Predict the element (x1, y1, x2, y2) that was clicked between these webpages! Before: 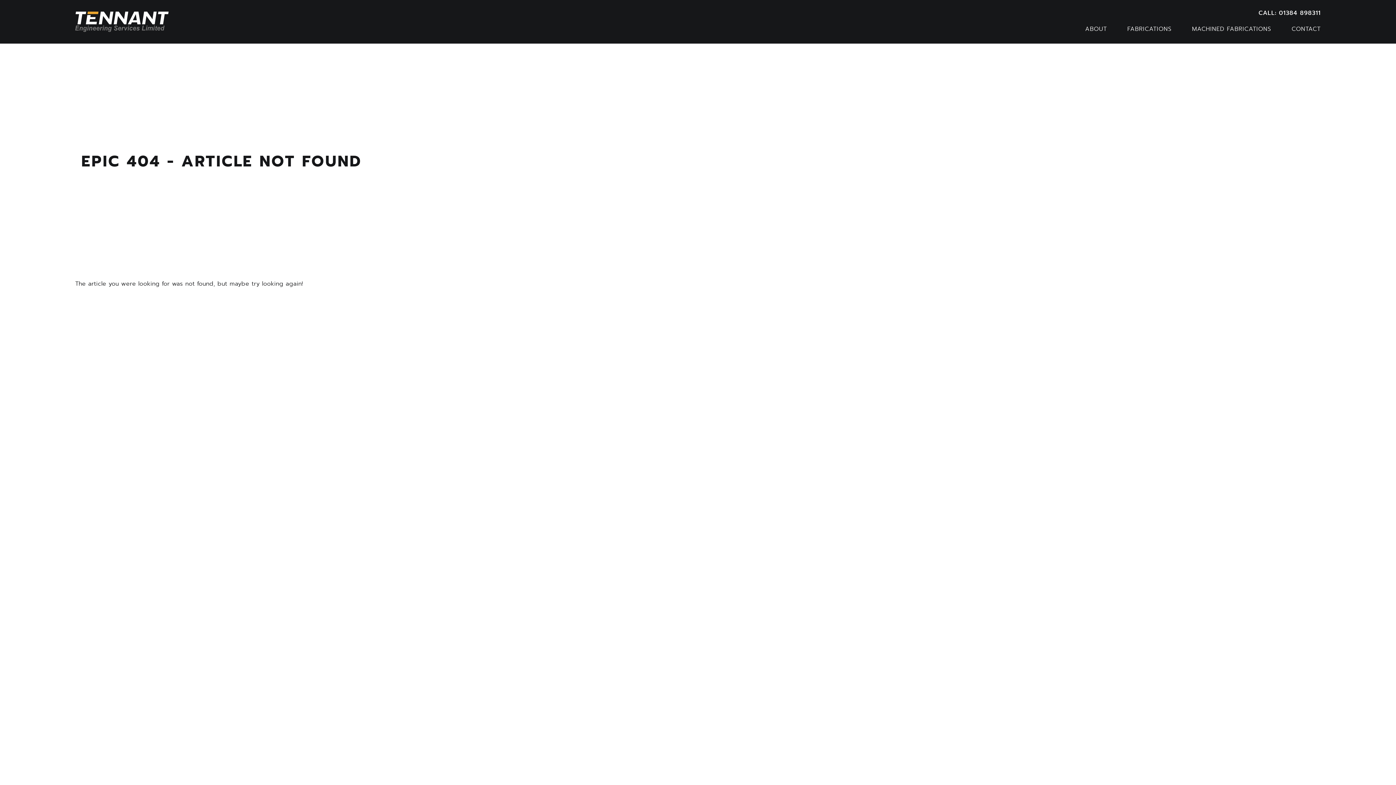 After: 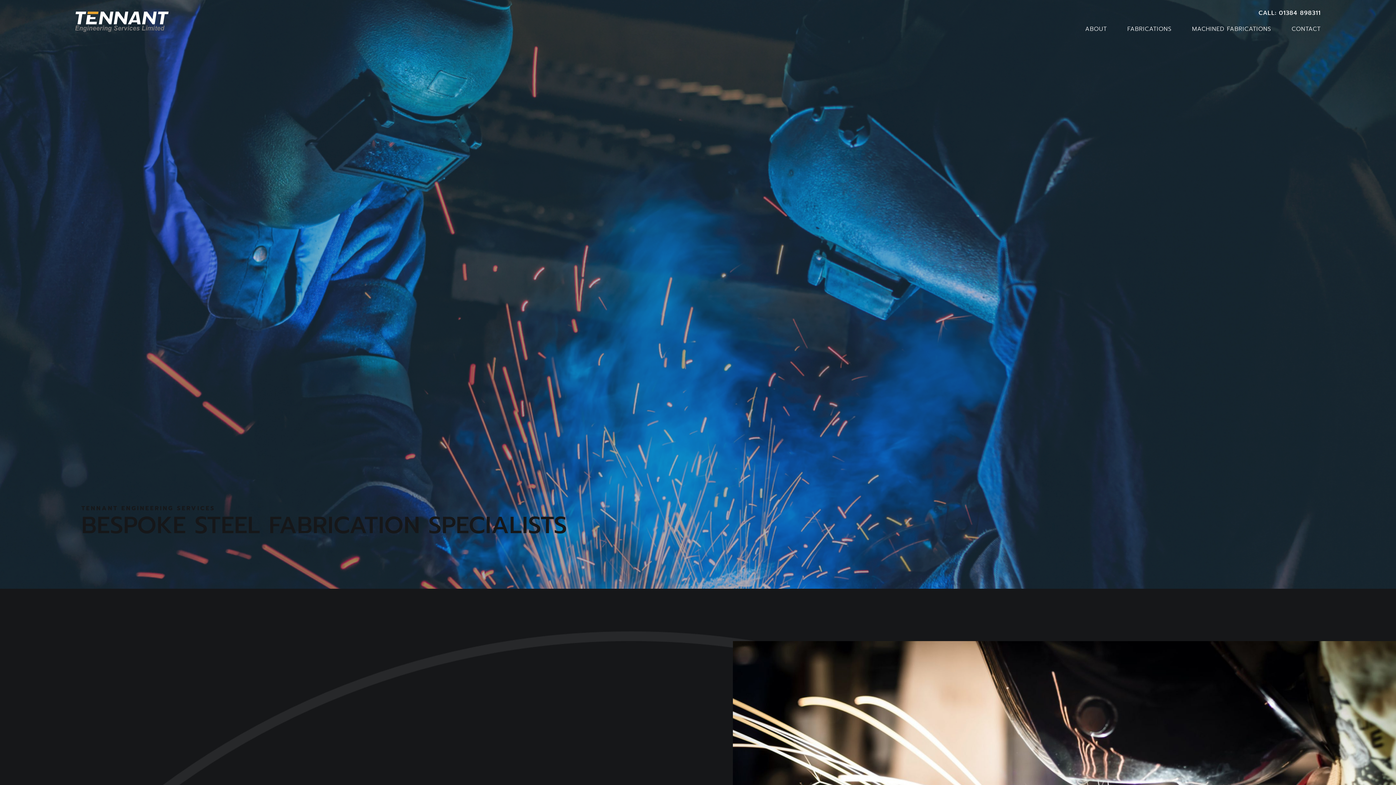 Action: bbox: (75, 11, 168, 32)